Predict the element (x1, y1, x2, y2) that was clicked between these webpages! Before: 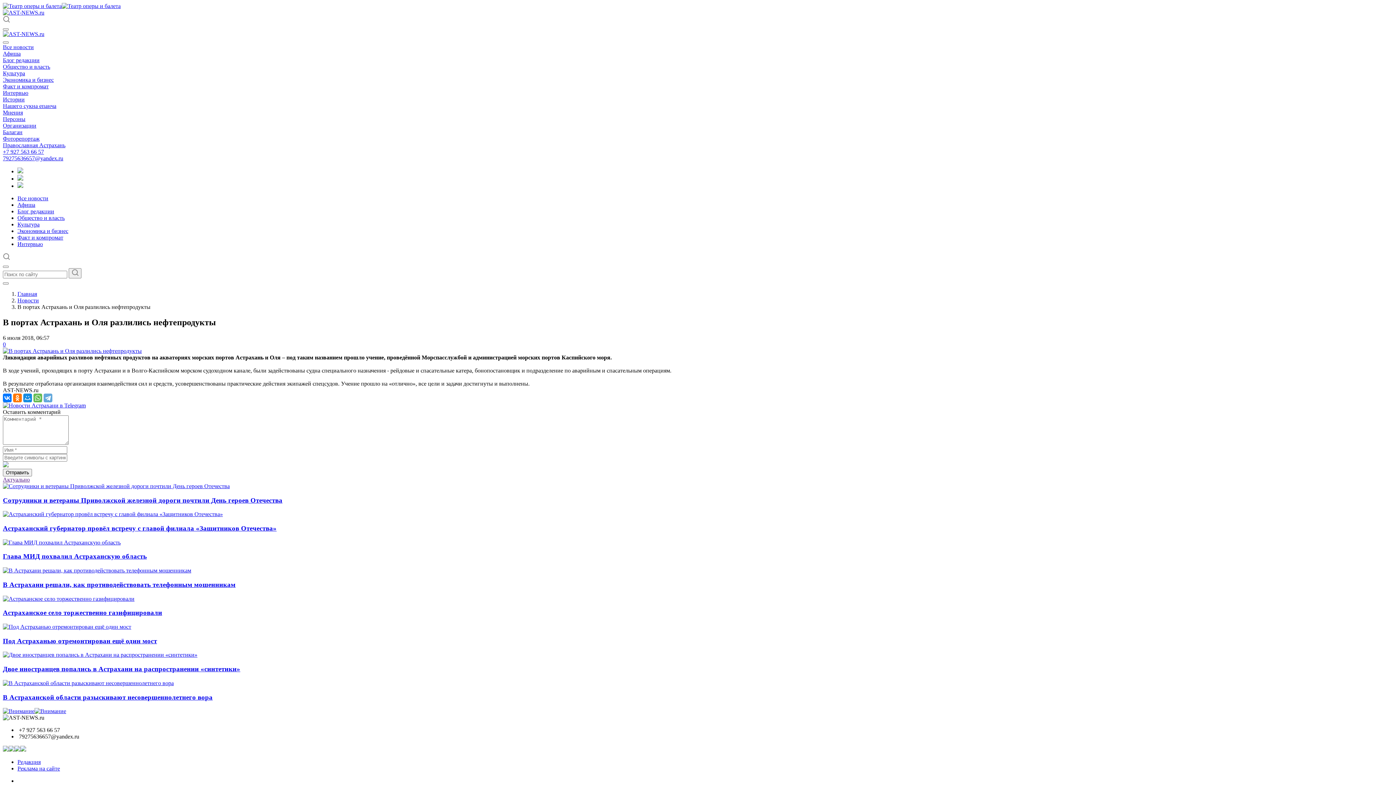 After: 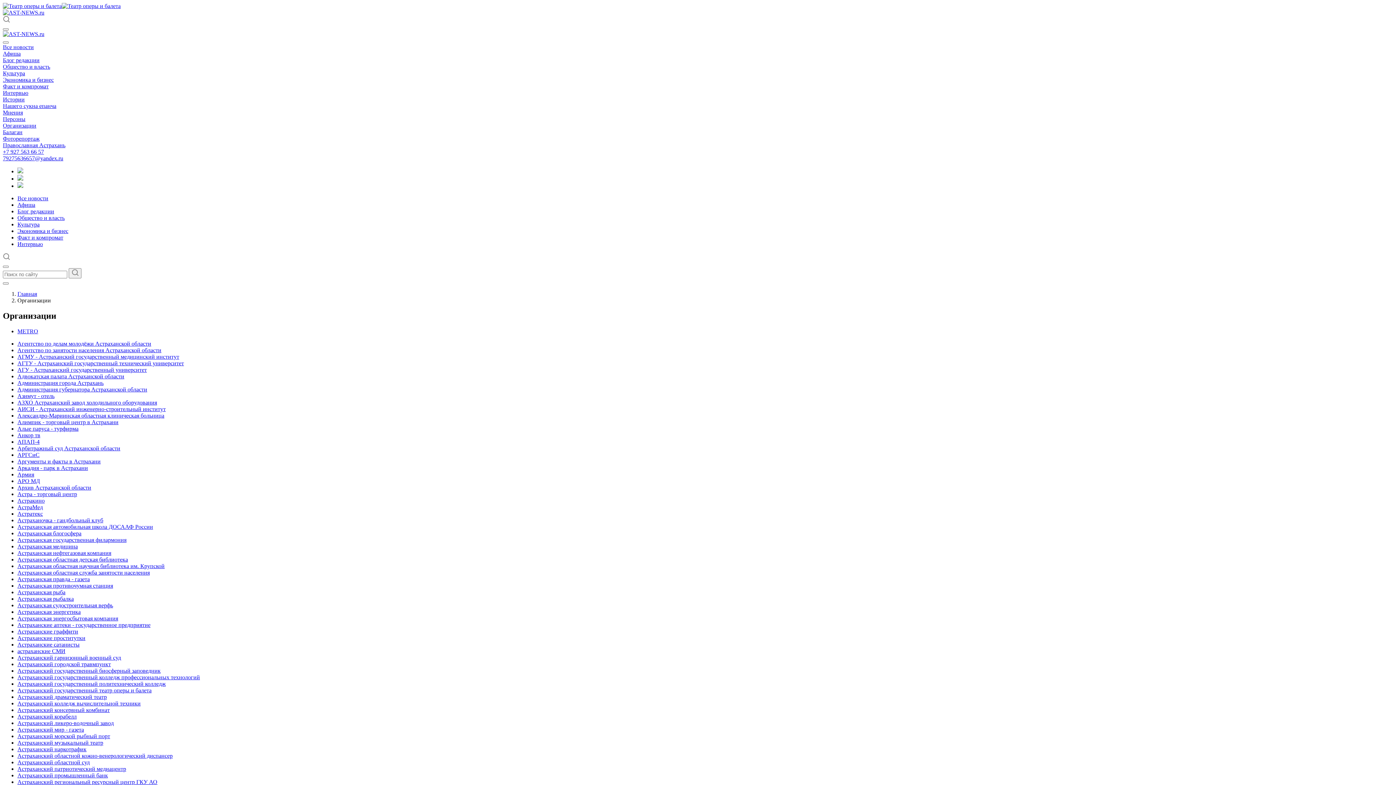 Action: label: Организации bbox: (2, 122, 36, 128)